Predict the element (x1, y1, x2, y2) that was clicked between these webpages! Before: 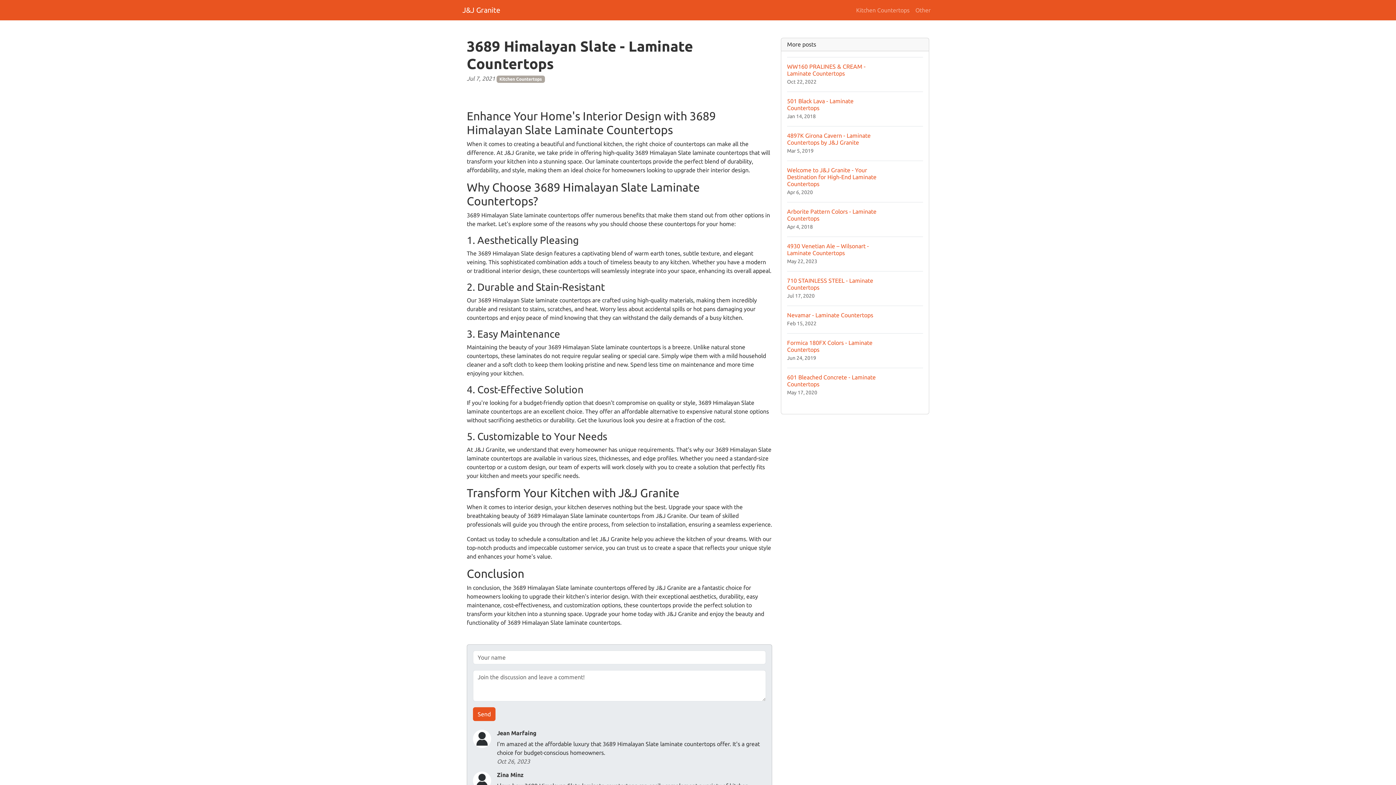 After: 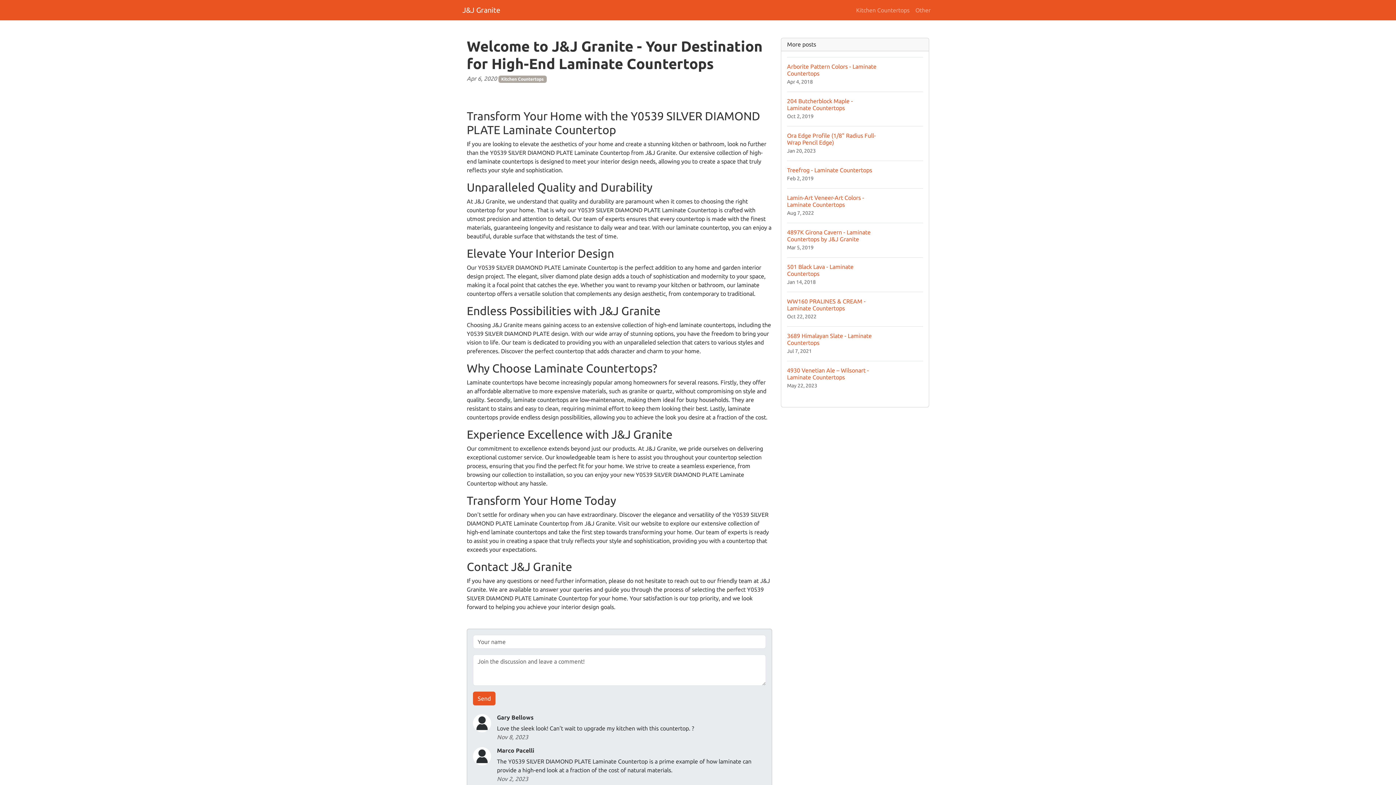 Action: bbox: (787, 160, 923, 202) label: Welcome to J&J Granite - Your Destination for High-End Laminate Countertops
Apr 6, 2020